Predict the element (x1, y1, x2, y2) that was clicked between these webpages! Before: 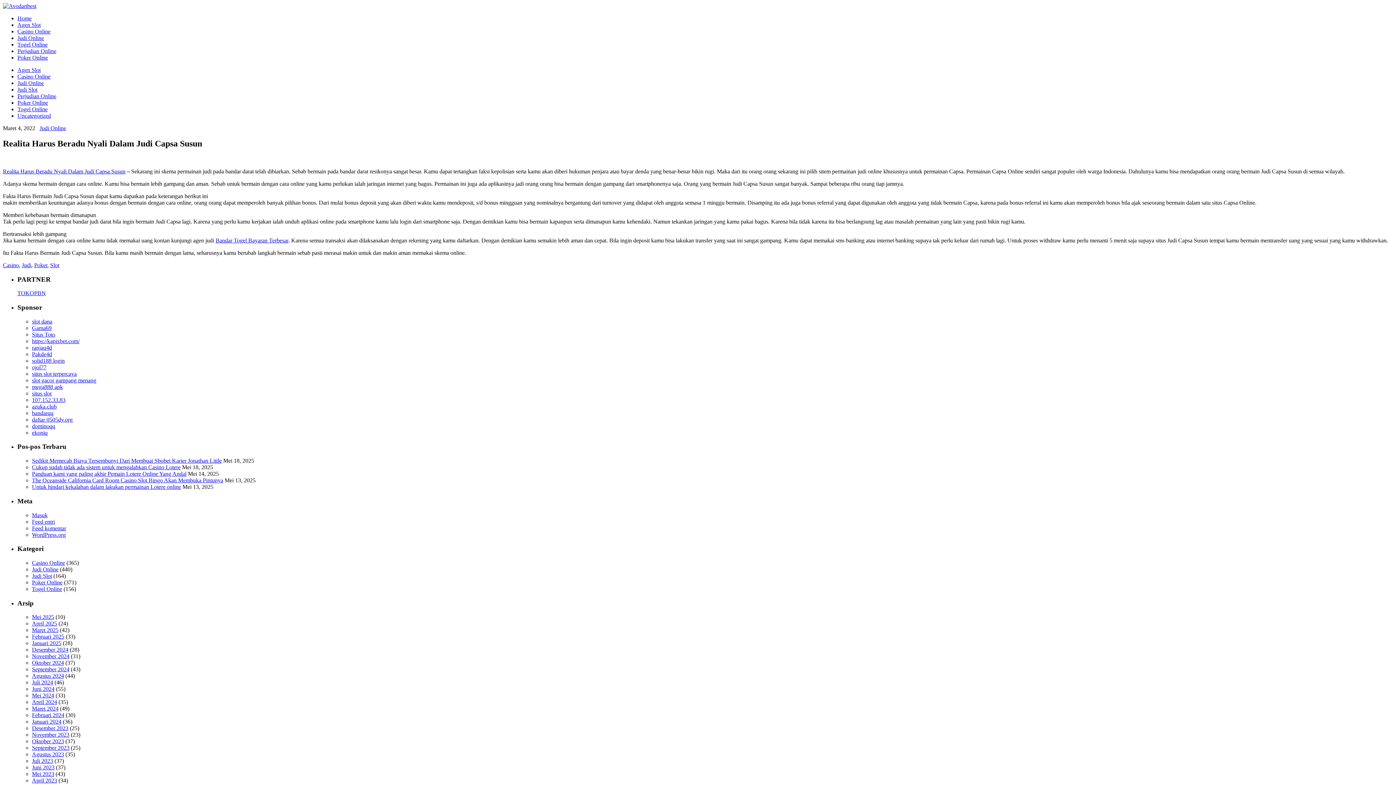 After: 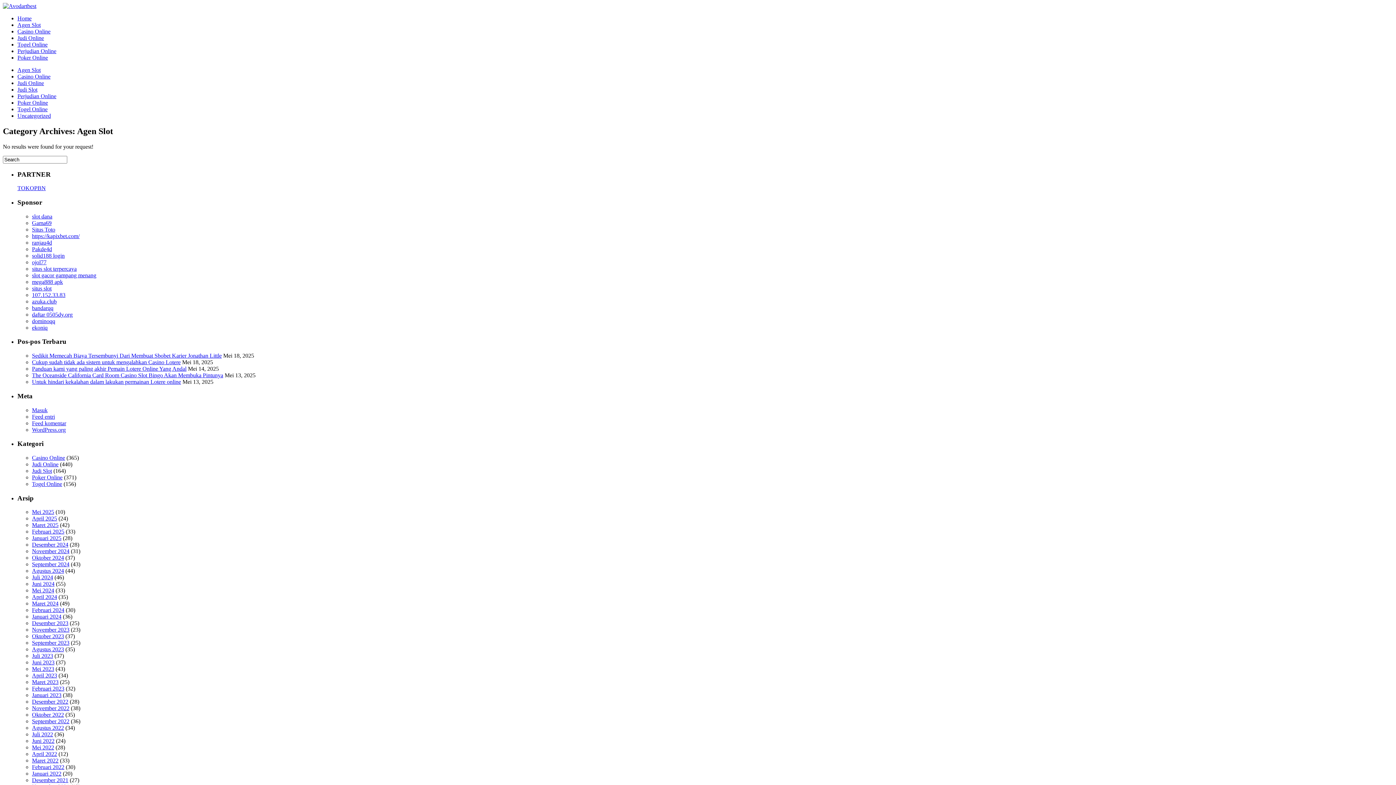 Action: bbox: (17, 66, 40, 73) label: Agen Slot